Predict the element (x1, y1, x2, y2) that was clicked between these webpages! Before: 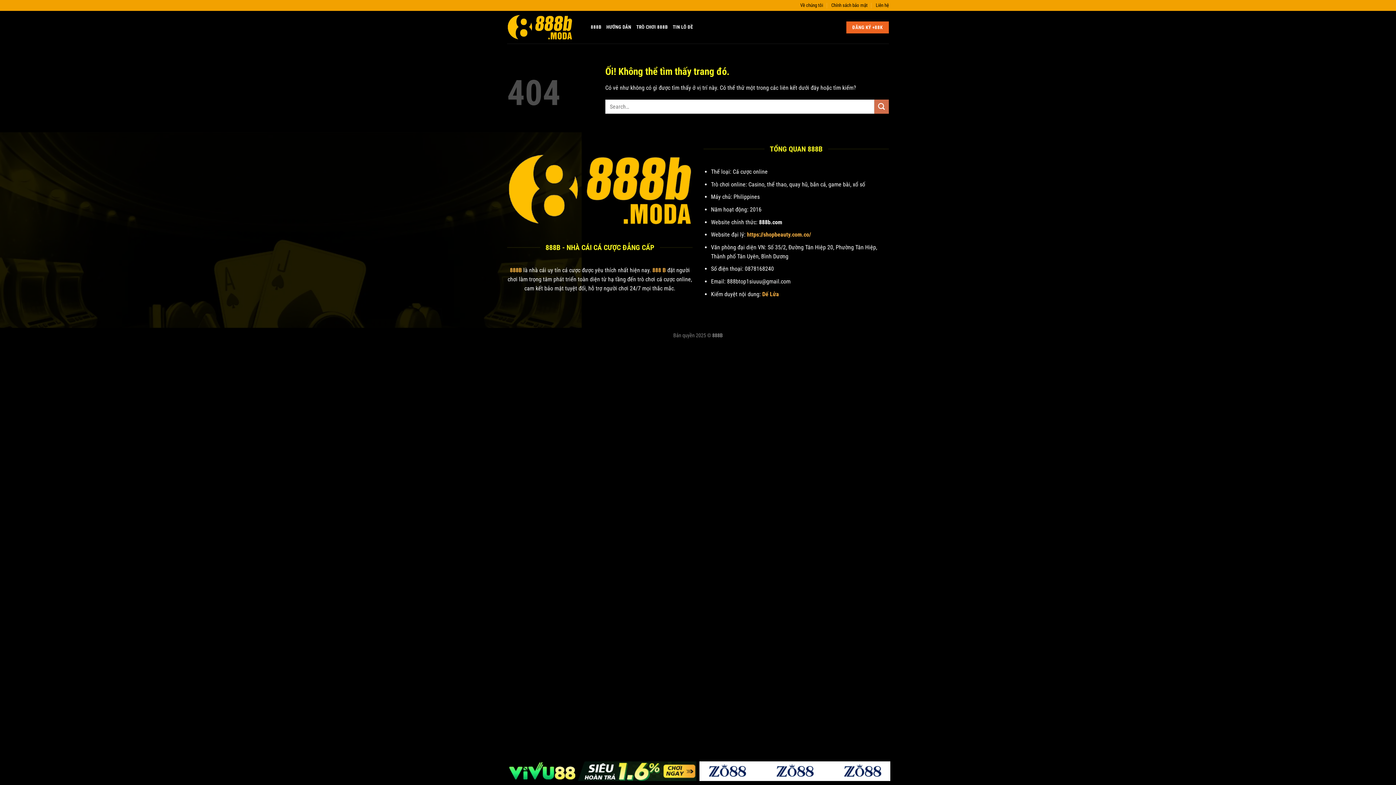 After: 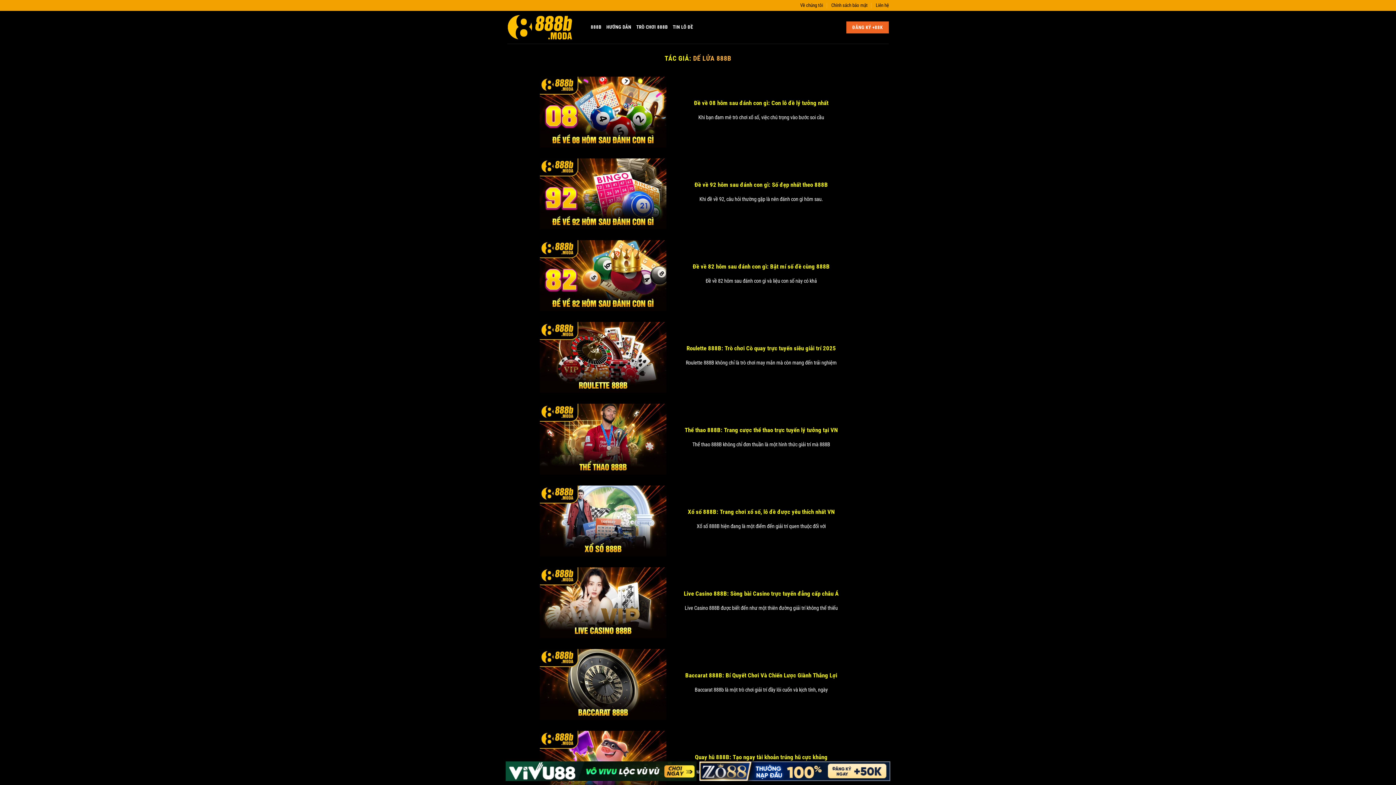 Action: bbox: (762, 290, 779, 297) label: Dế Lửa